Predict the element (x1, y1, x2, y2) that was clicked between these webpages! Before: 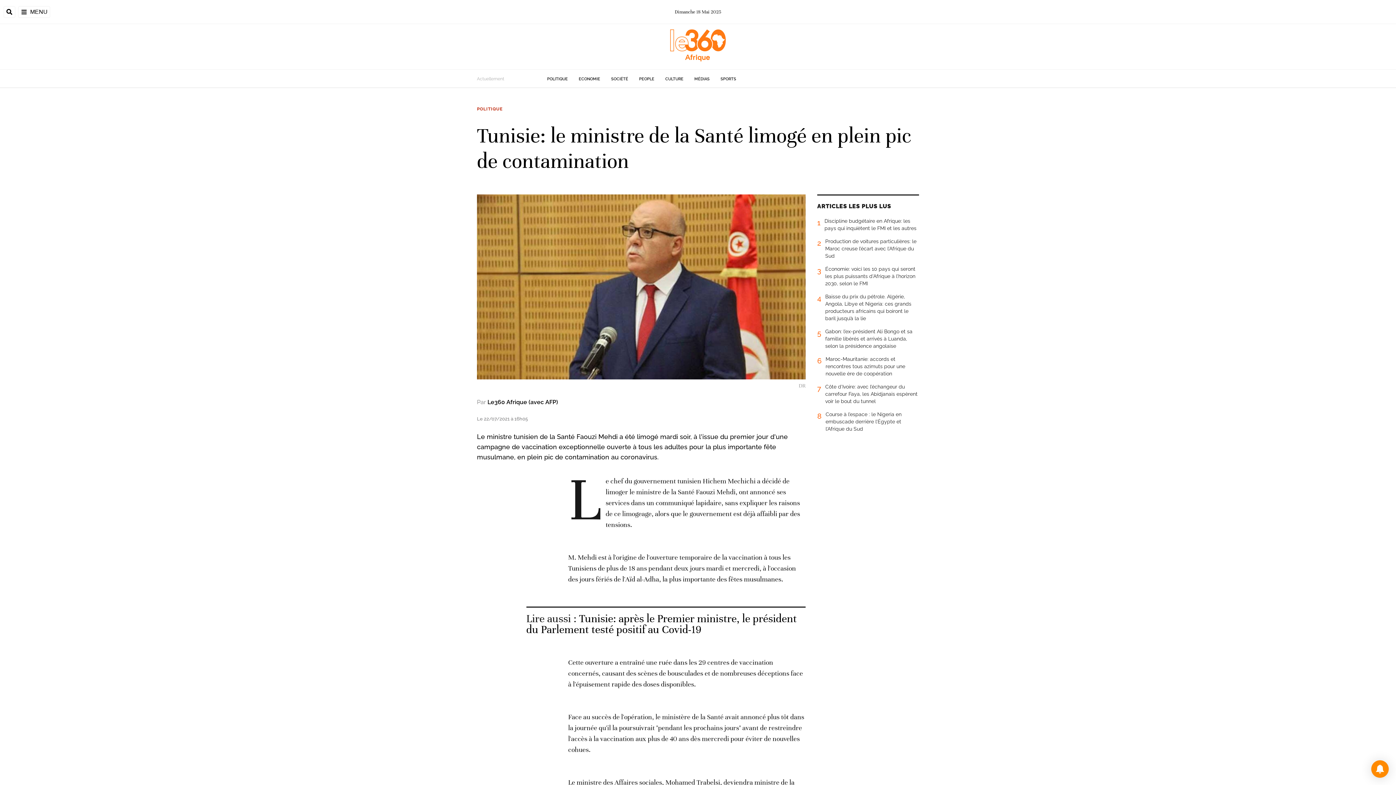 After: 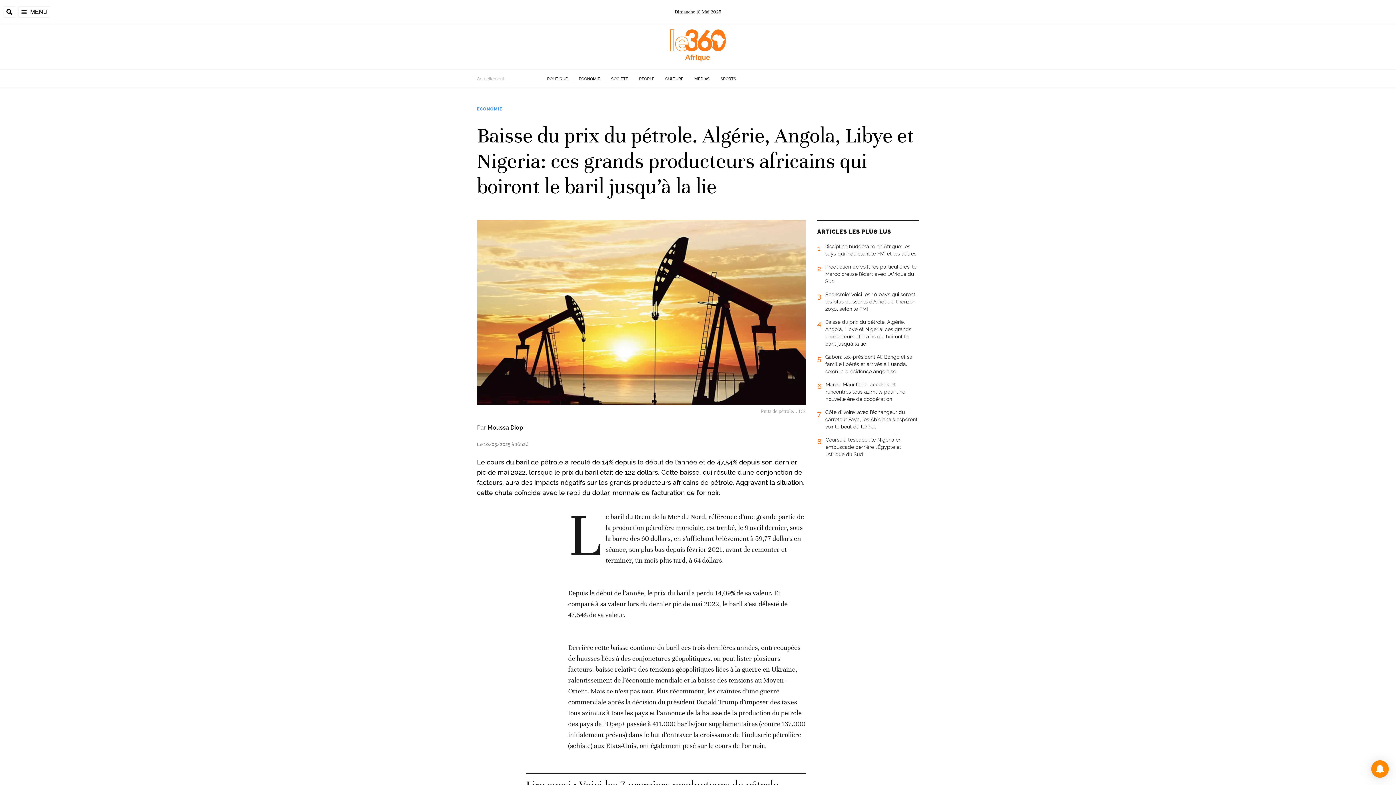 Action: label: 4
Baisse du prix du pétrole. Algérie, Angola, Libye et Nigeria: ces grands producteurs africains qui boiront le baril jusqu’à la lie bbox: (817, 293, 919, 328)